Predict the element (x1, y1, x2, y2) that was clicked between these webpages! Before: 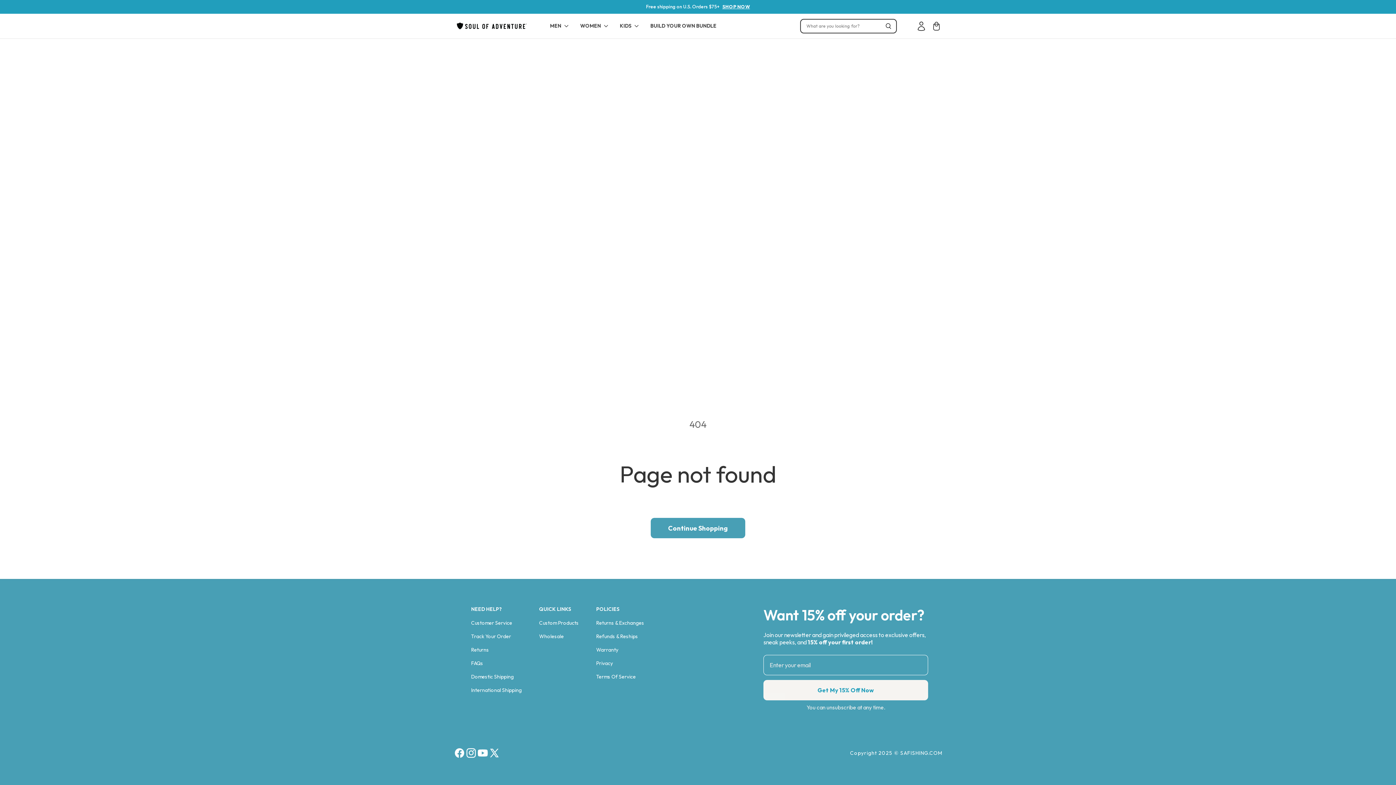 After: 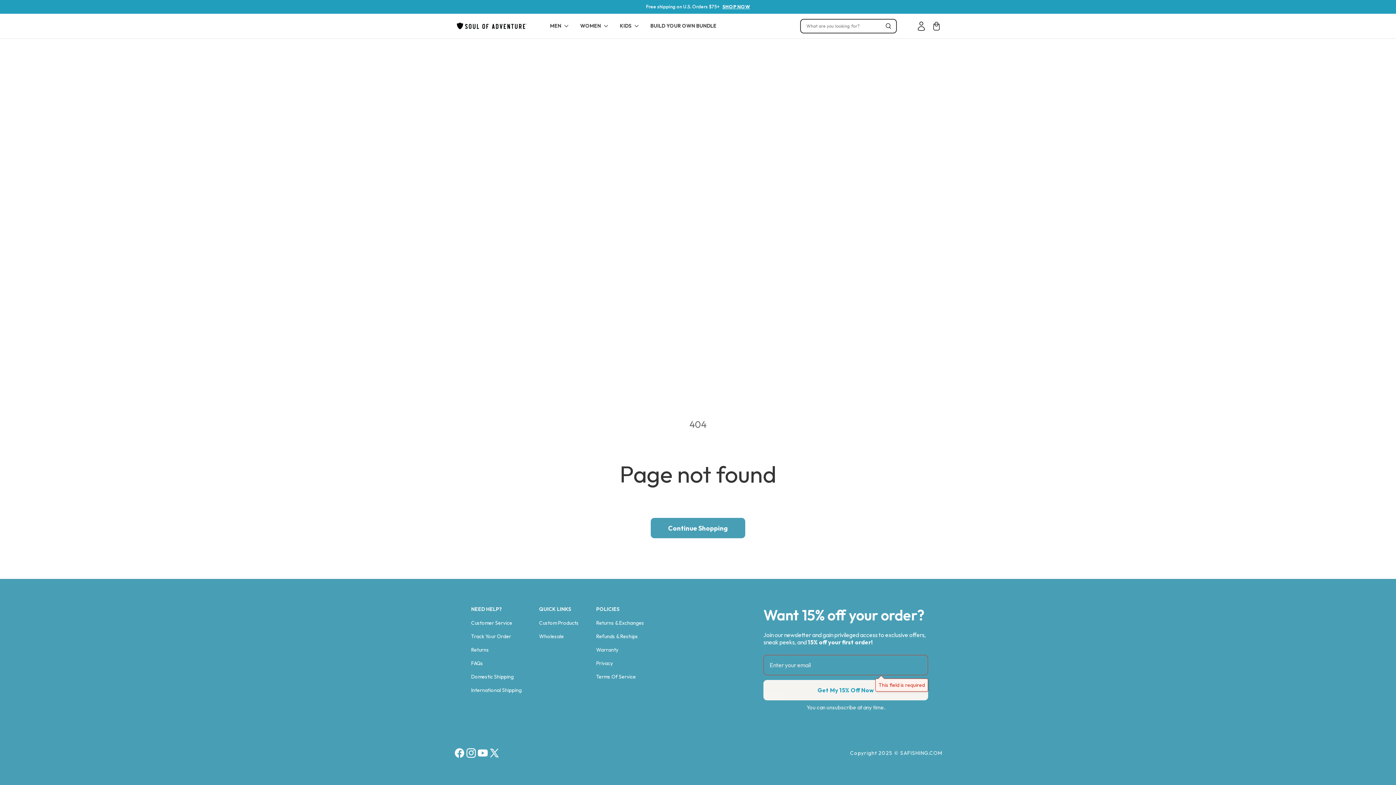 Action: bbox: (763, 680, 928, 700) label: Get My 15% Off Now